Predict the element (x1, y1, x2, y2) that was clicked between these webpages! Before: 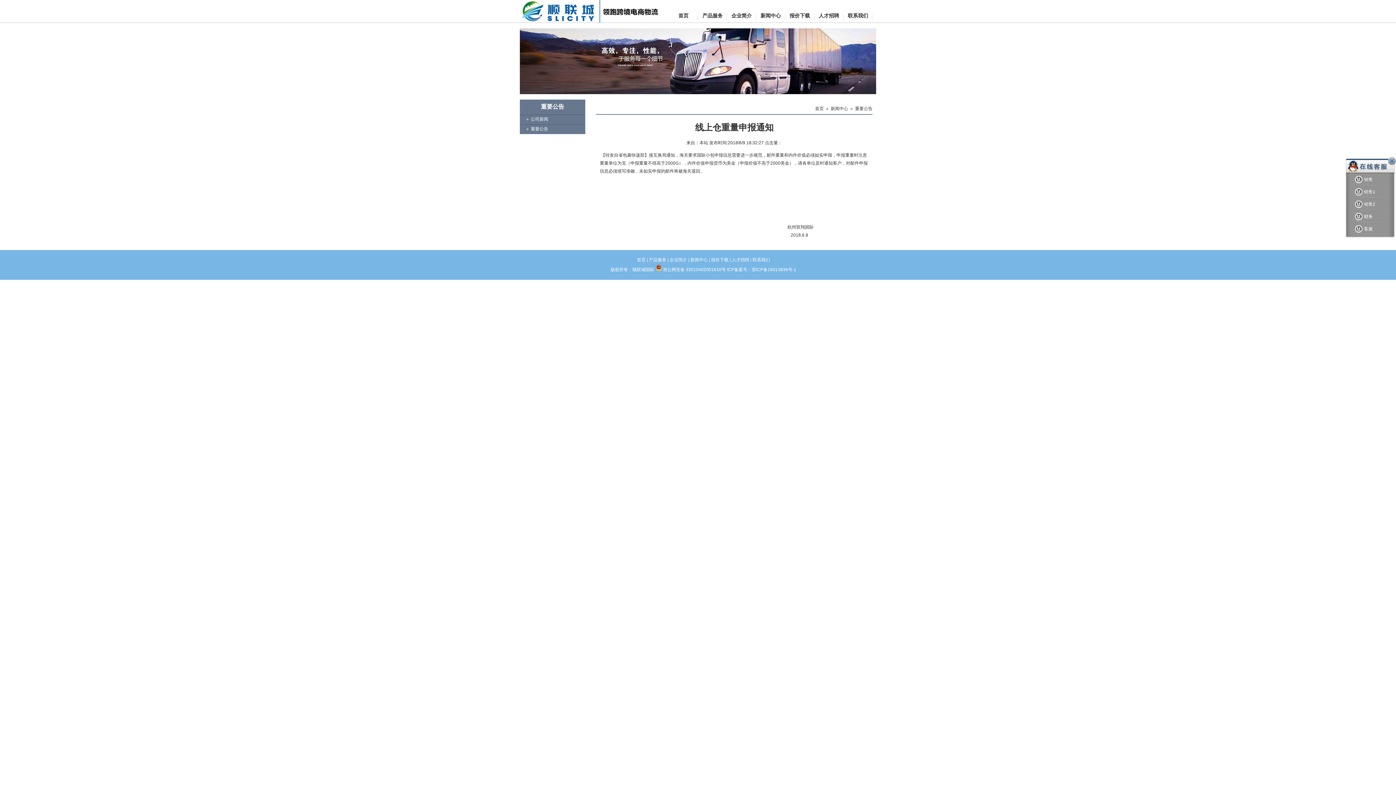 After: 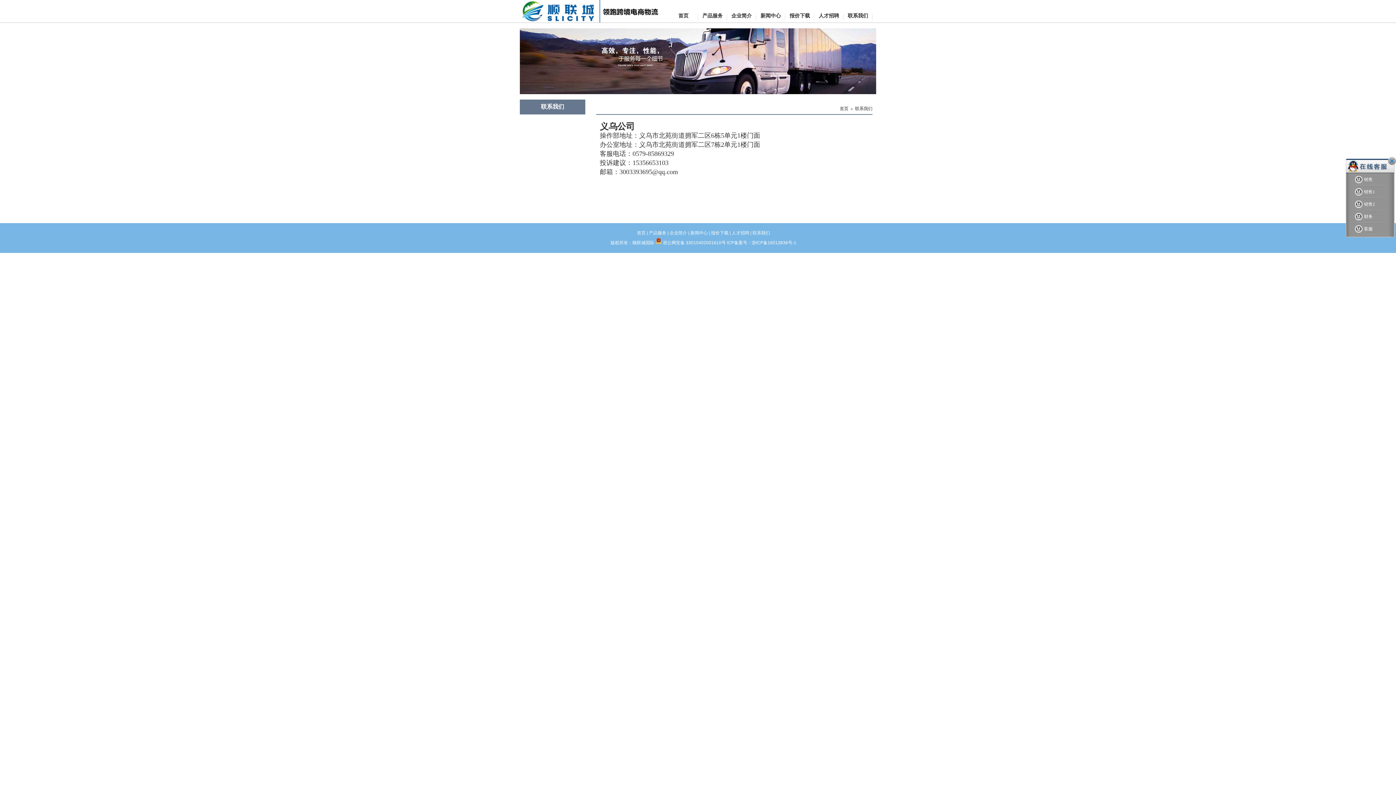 Action: label: | 联系我们 bbox: (750, 257, 770, 262)